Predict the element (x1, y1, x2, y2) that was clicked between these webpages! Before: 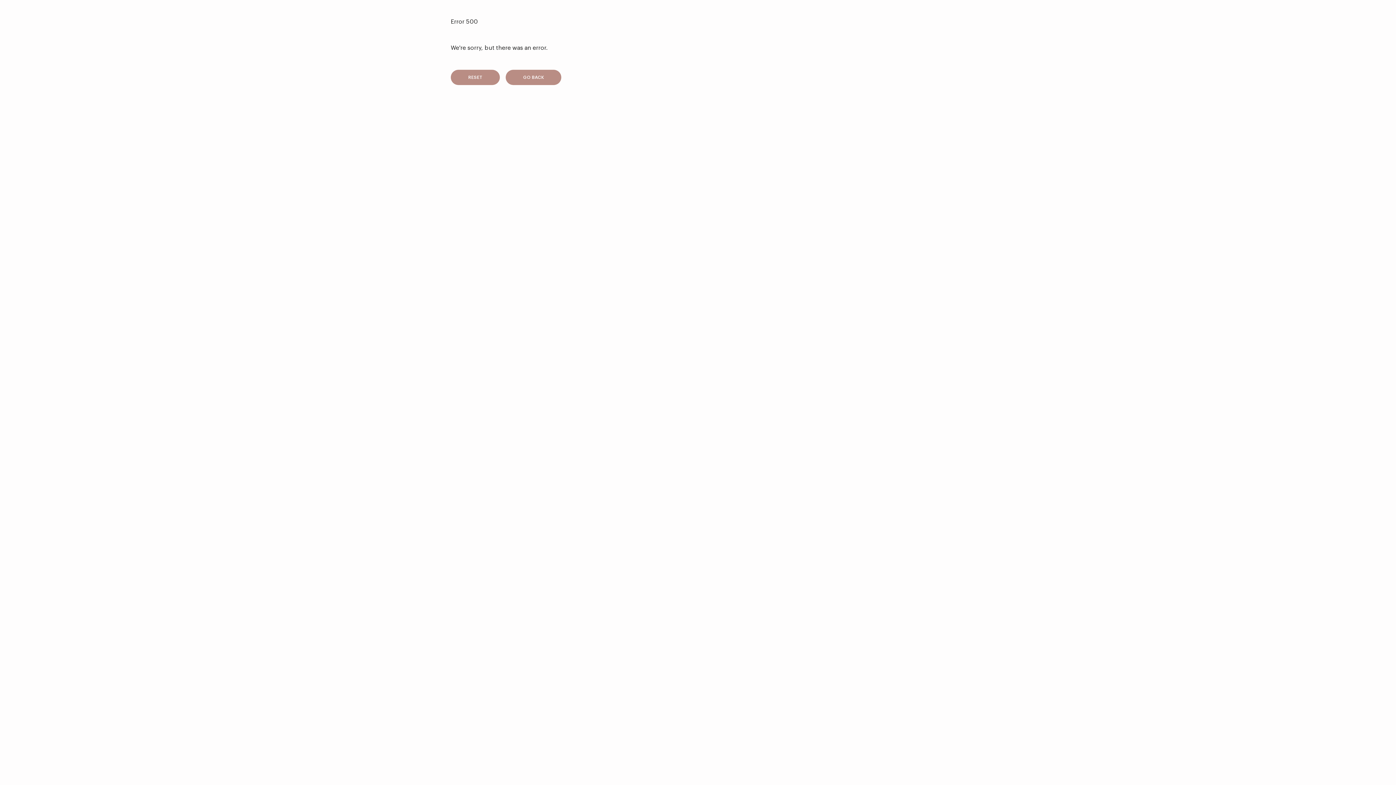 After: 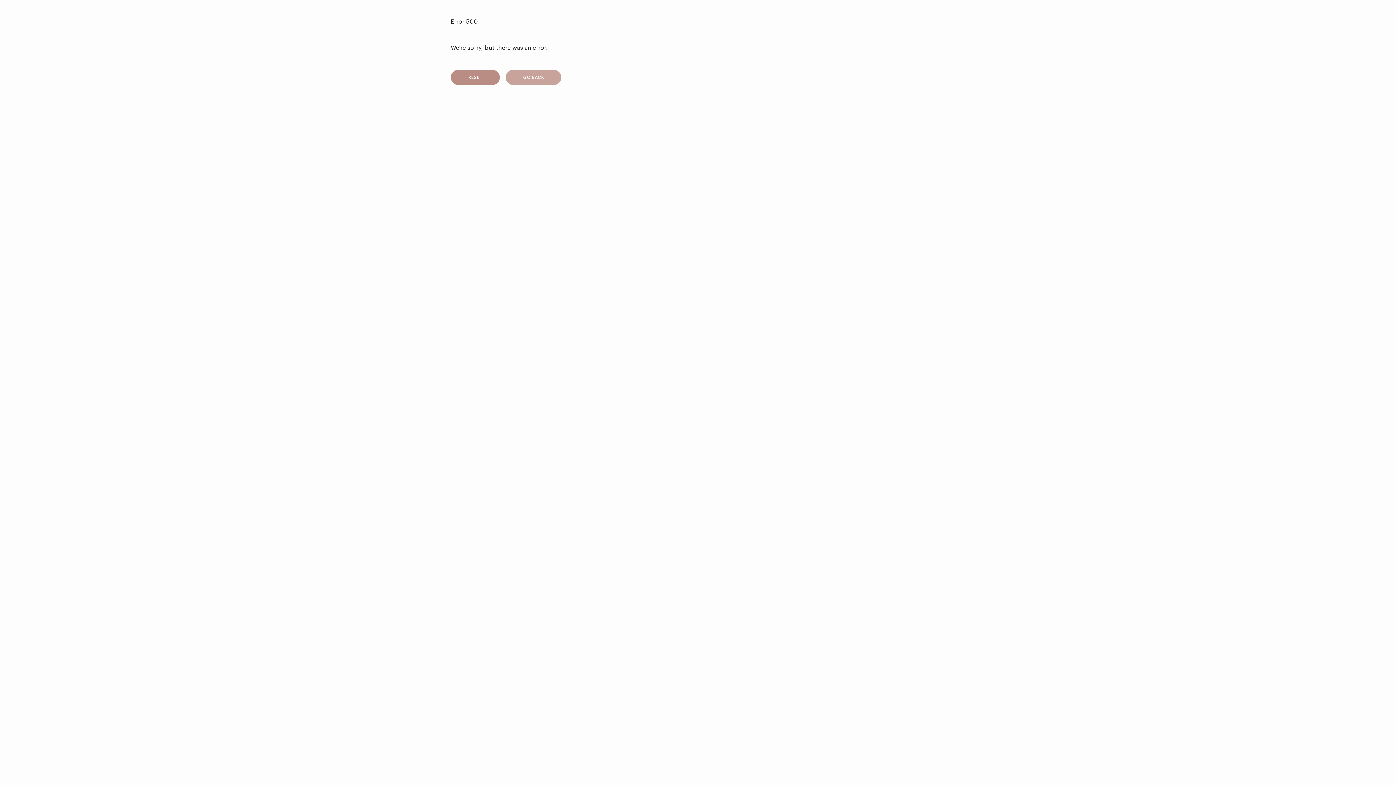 Action: bbox: (505, 69, 561, 85) label: GO BACK